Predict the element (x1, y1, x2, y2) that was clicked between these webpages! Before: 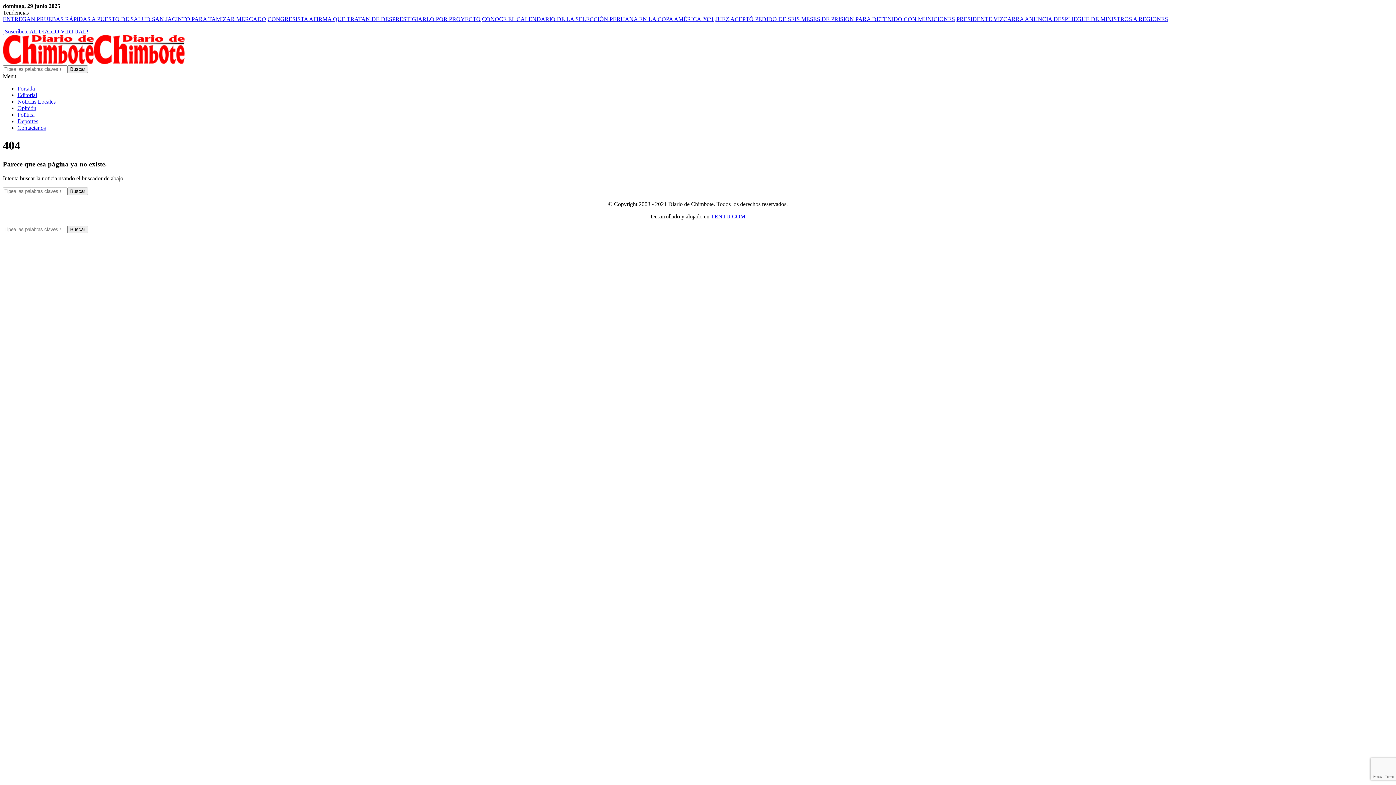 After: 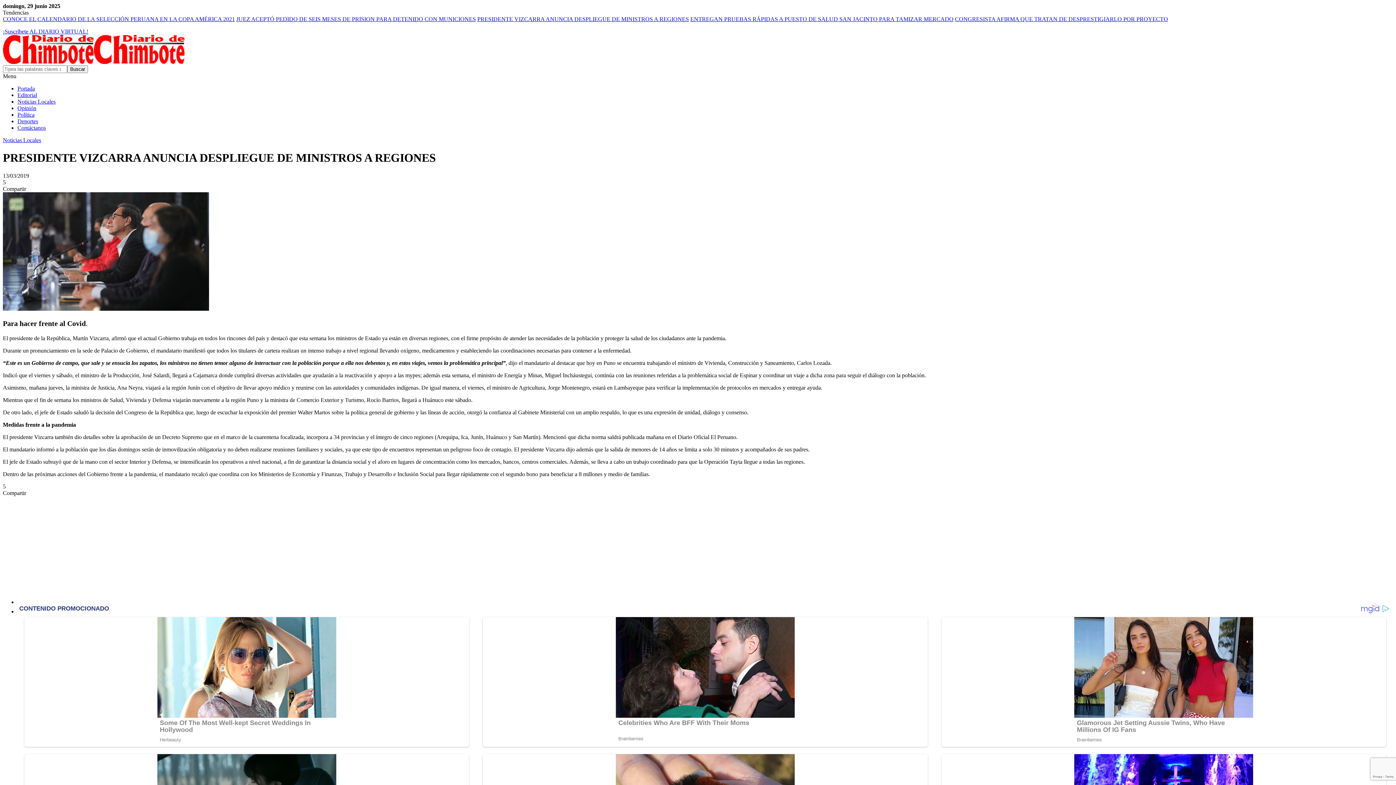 Action: bbox: (956, 16, 1168, 22) label: PRESIDENTE VIZCARRA ANUNCIA DESPLIEGUE DE MINISTROS A REGIONES